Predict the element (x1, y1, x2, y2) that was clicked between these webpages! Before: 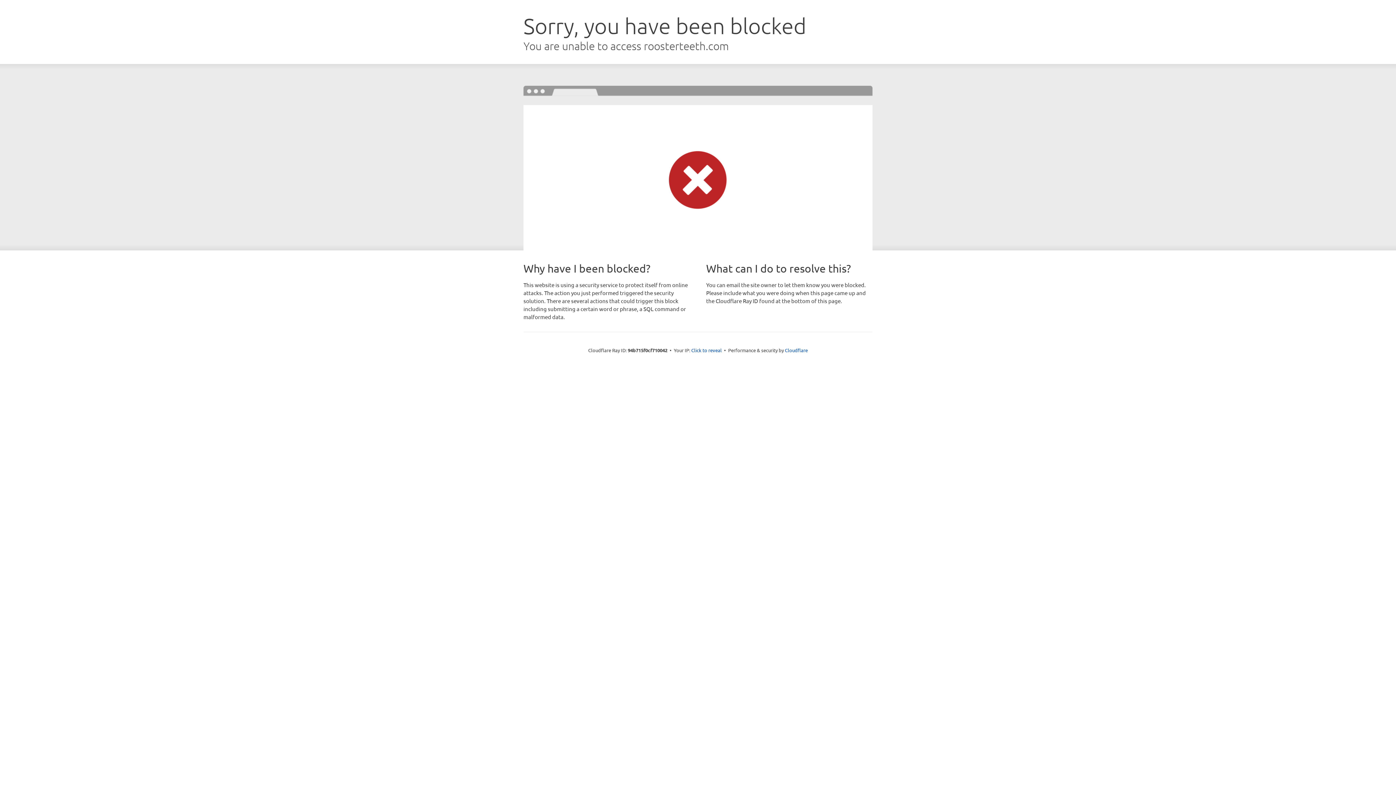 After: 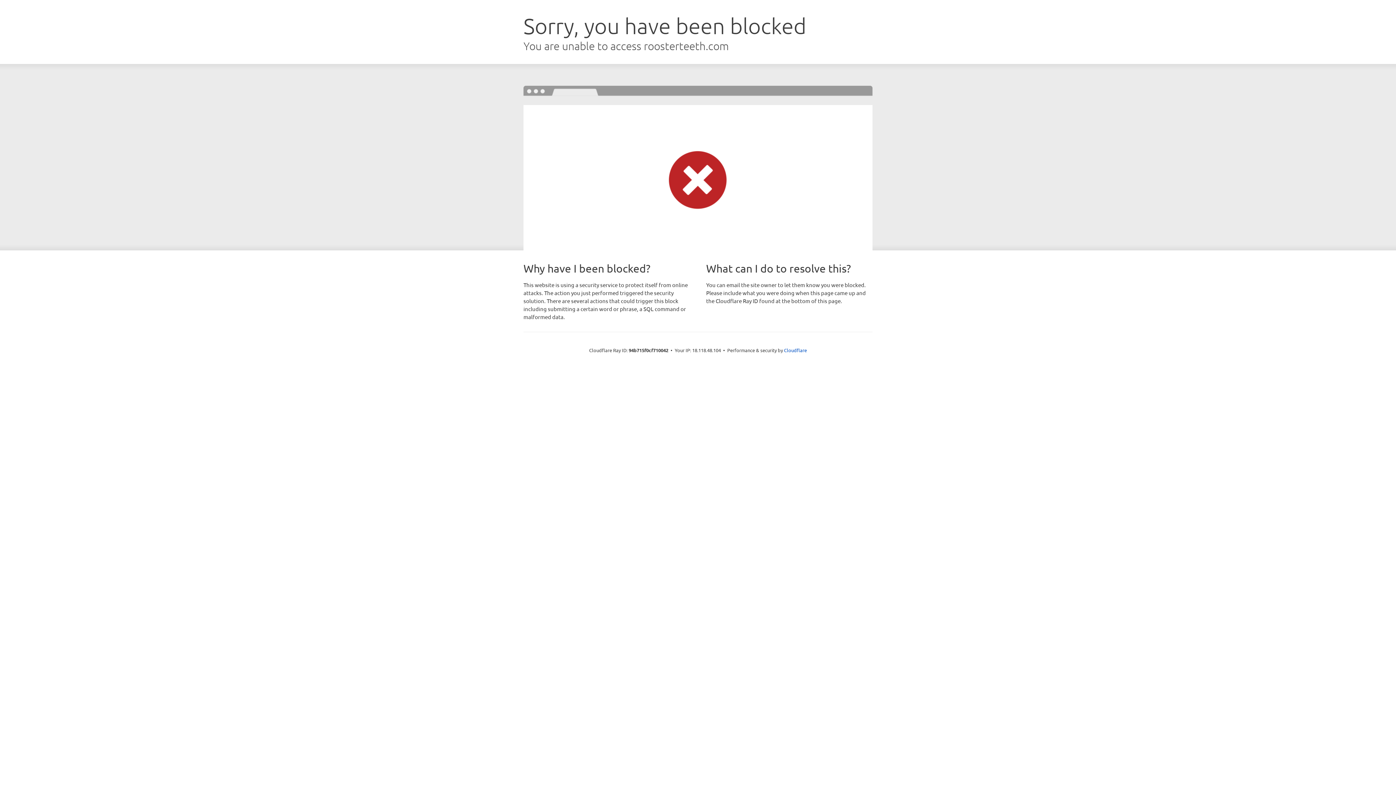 Action: bbox: (691, 346, 722, 353) label: Click to reveal